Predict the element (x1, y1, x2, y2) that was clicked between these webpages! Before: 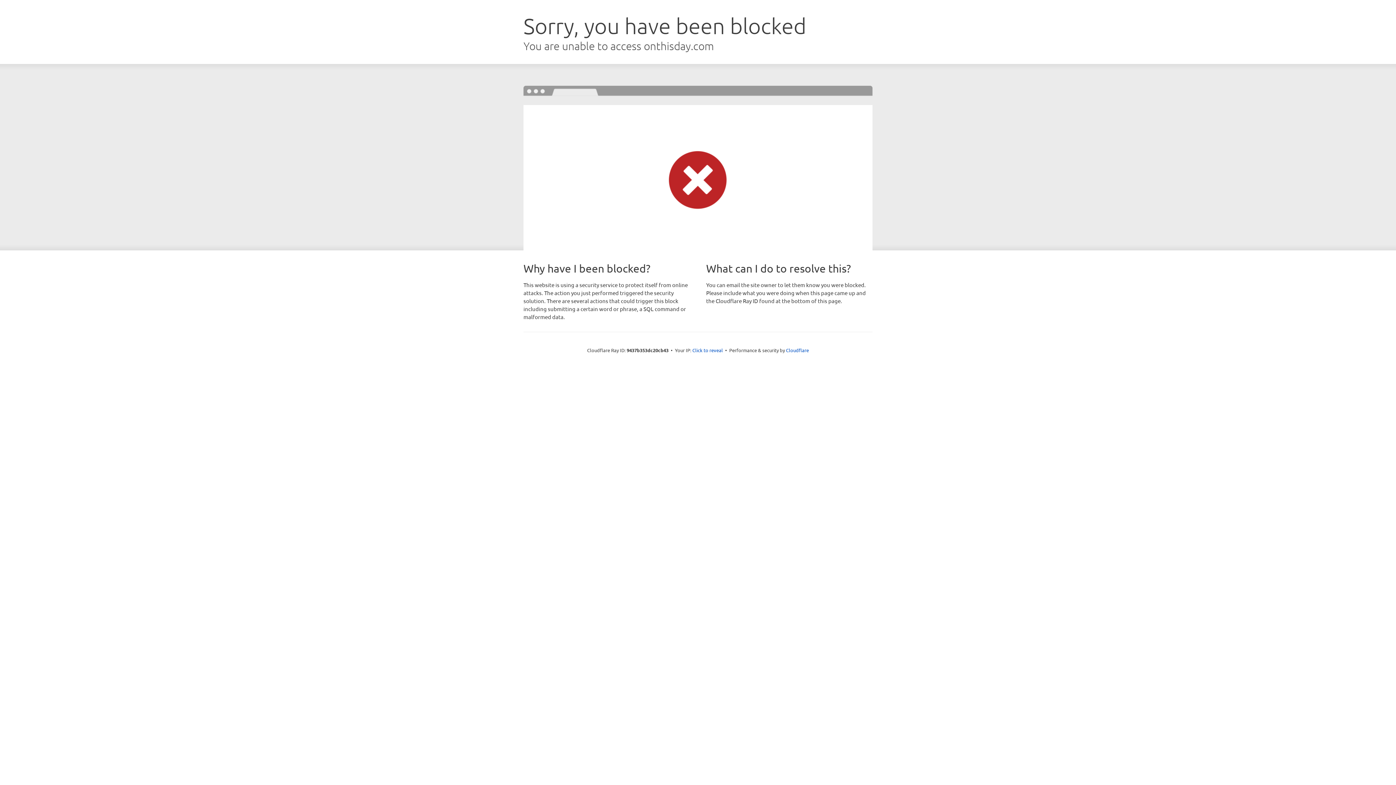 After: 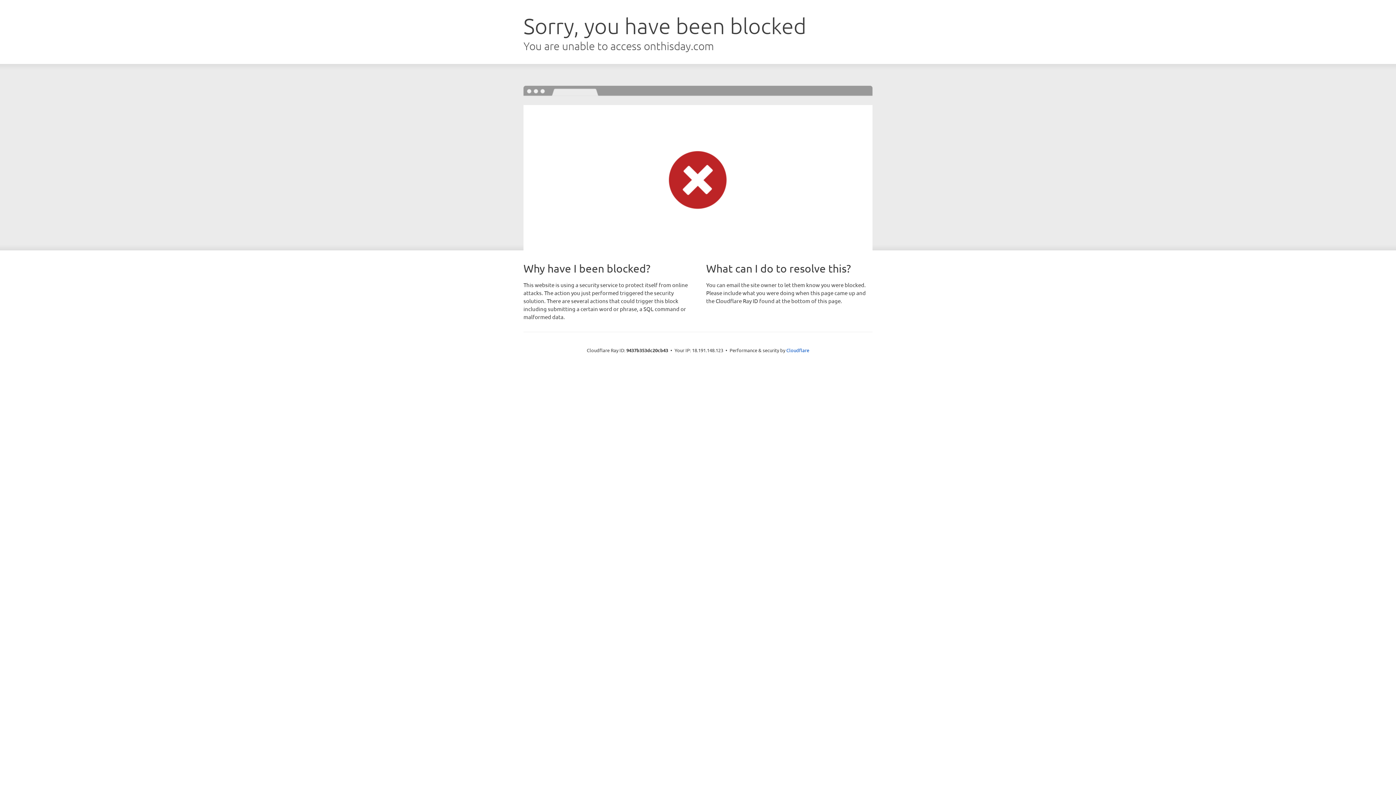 Action: bbox: (692, 346, 723, 353) label: Click to reveal